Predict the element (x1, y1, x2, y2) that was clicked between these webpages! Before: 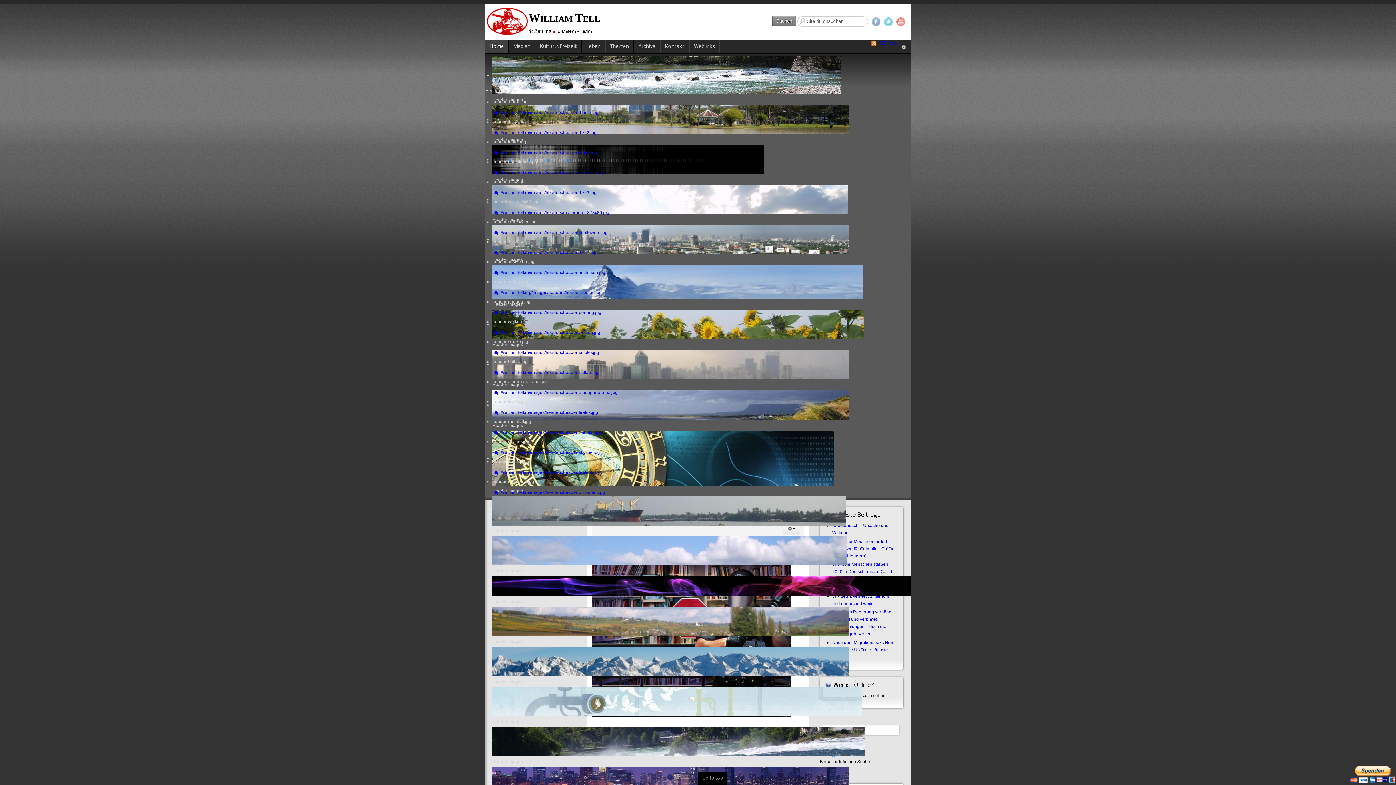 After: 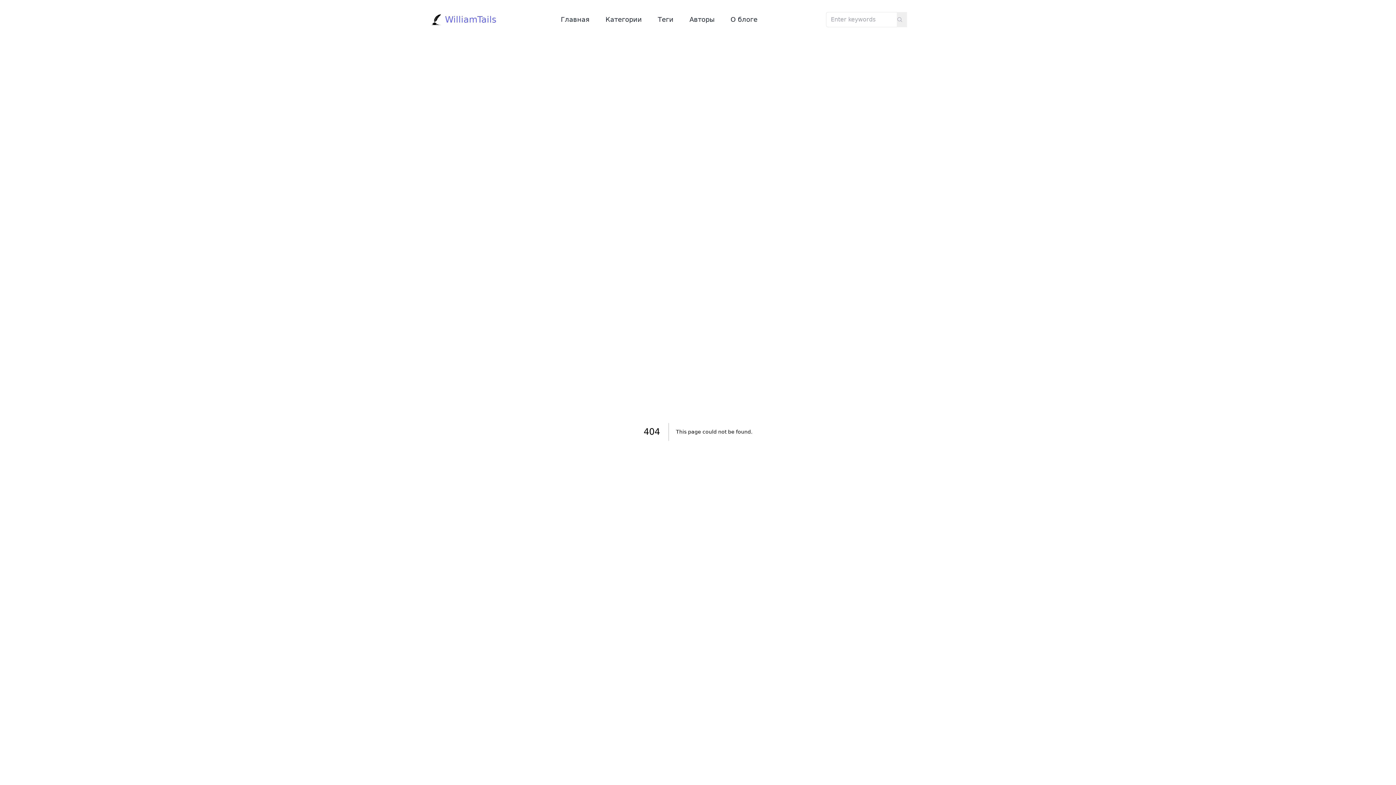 Action: label: http://william-tell.ru/images/headers/header-skyline.jpg bbox: (492, 450, 600, 455)